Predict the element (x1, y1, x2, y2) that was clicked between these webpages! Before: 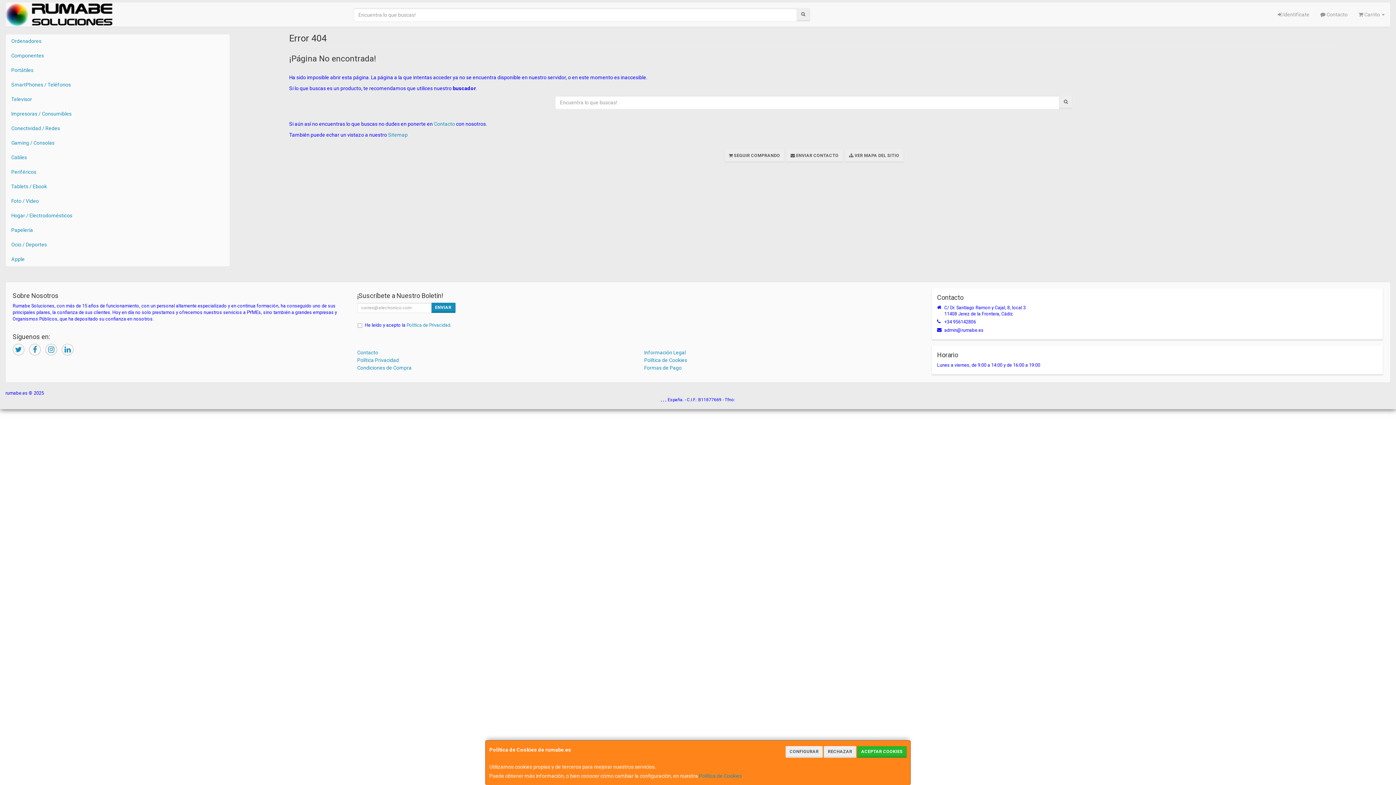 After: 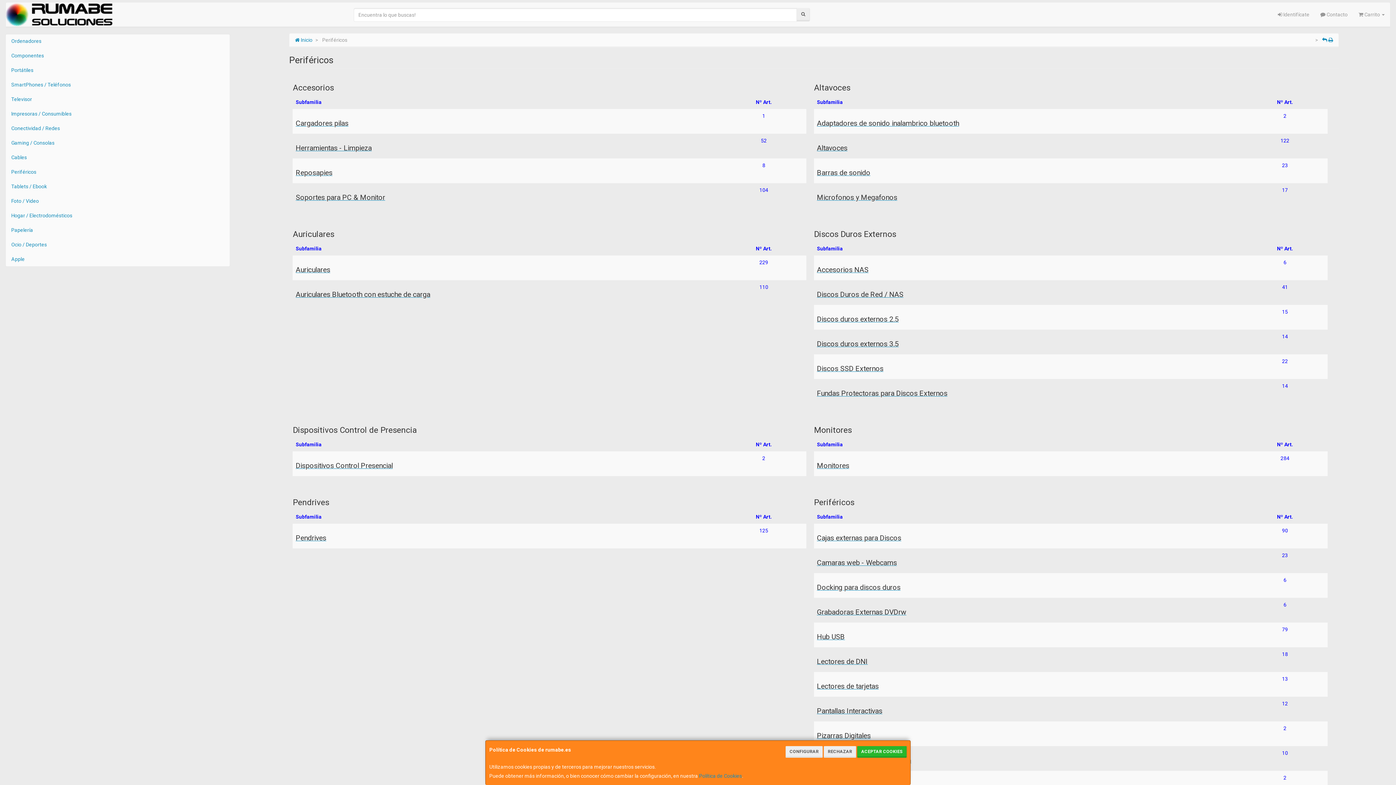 Action: bbox: (5, 164, 229, 179) label: Periféricos